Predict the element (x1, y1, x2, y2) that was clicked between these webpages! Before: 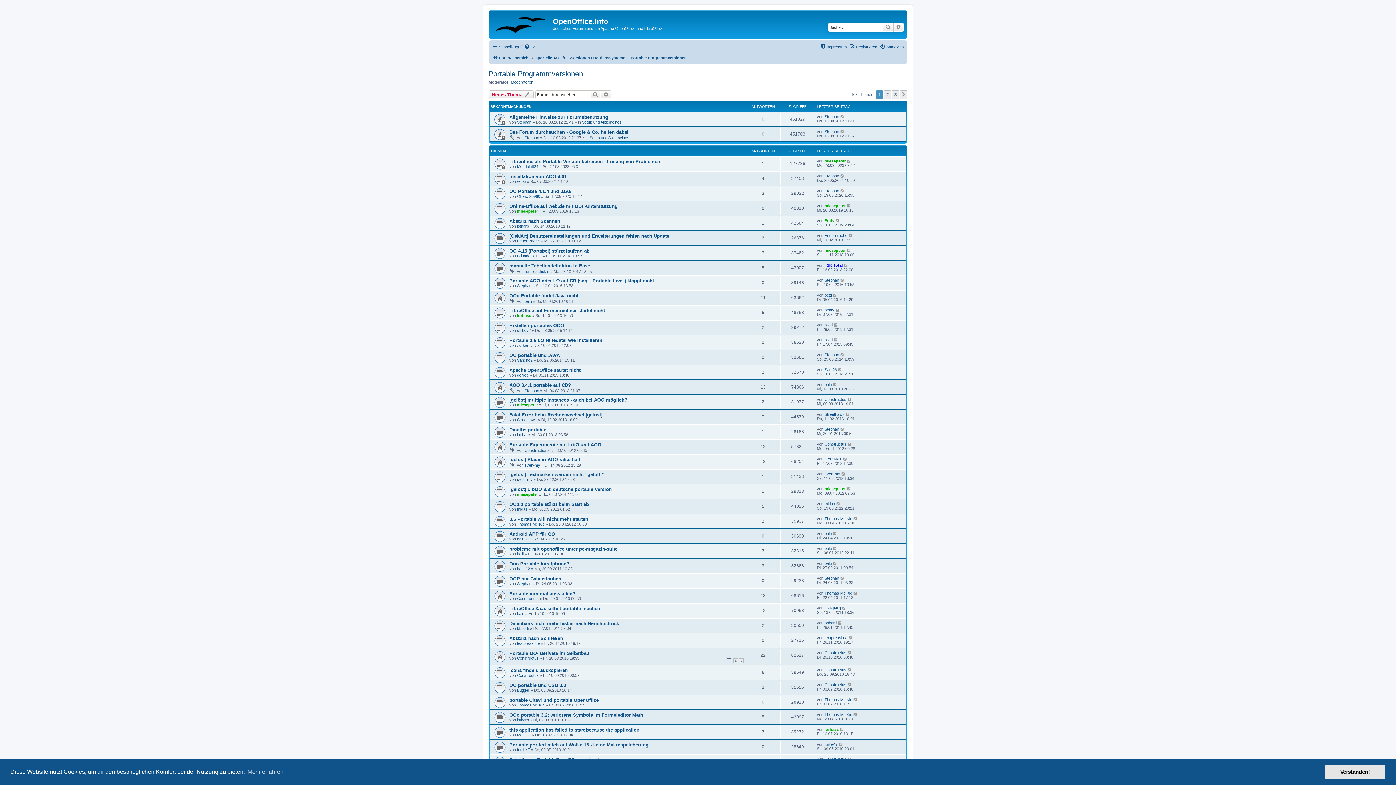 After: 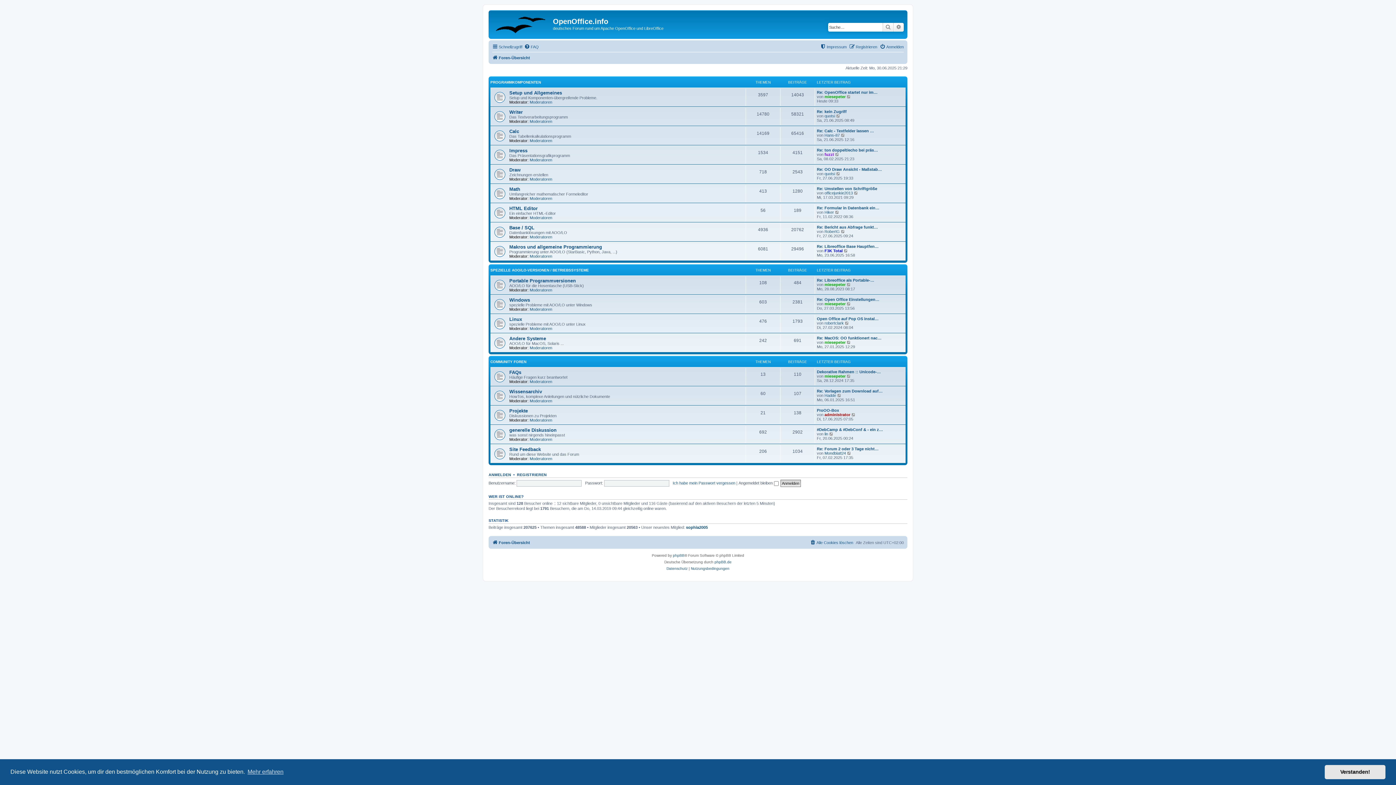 Action: label: Foren-Übersicht bbox: (492, 53, 530, 62)